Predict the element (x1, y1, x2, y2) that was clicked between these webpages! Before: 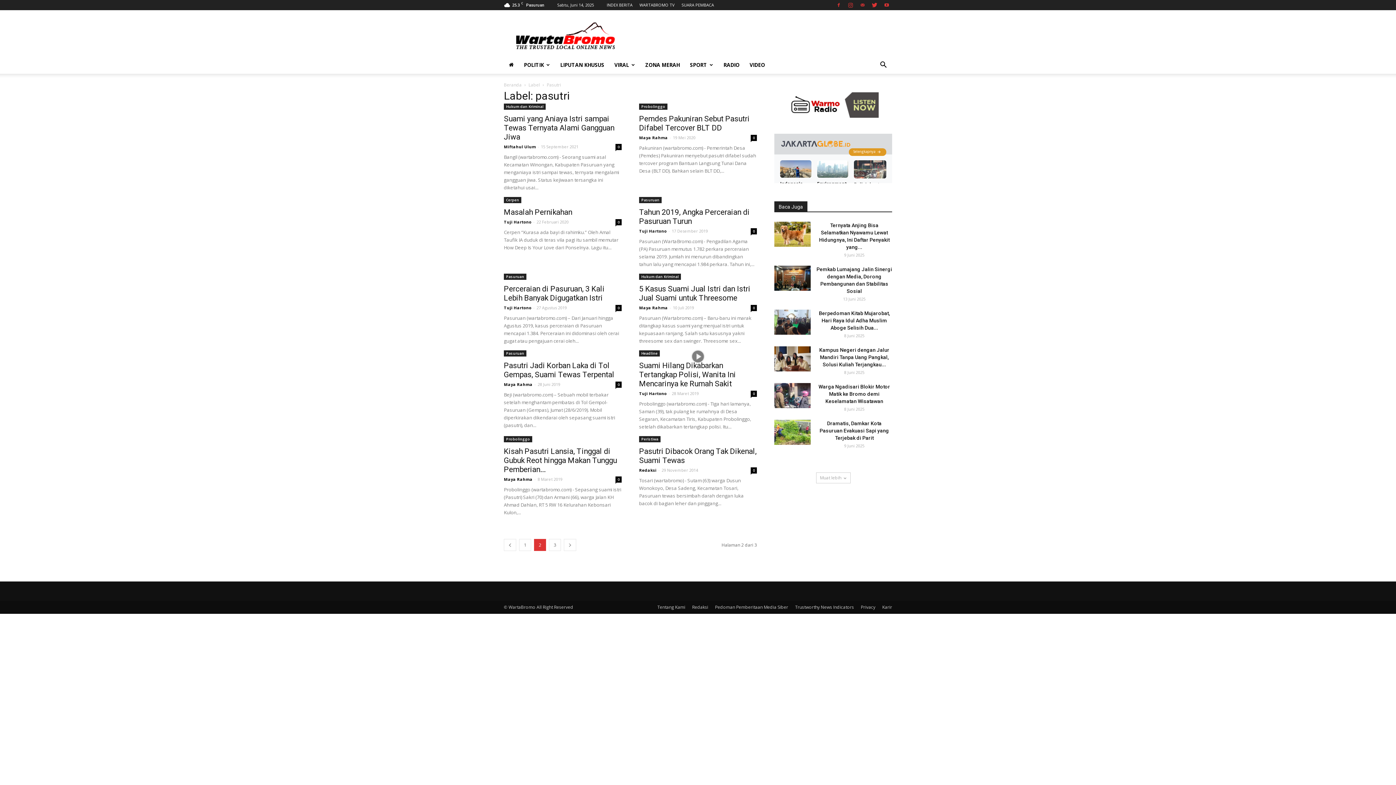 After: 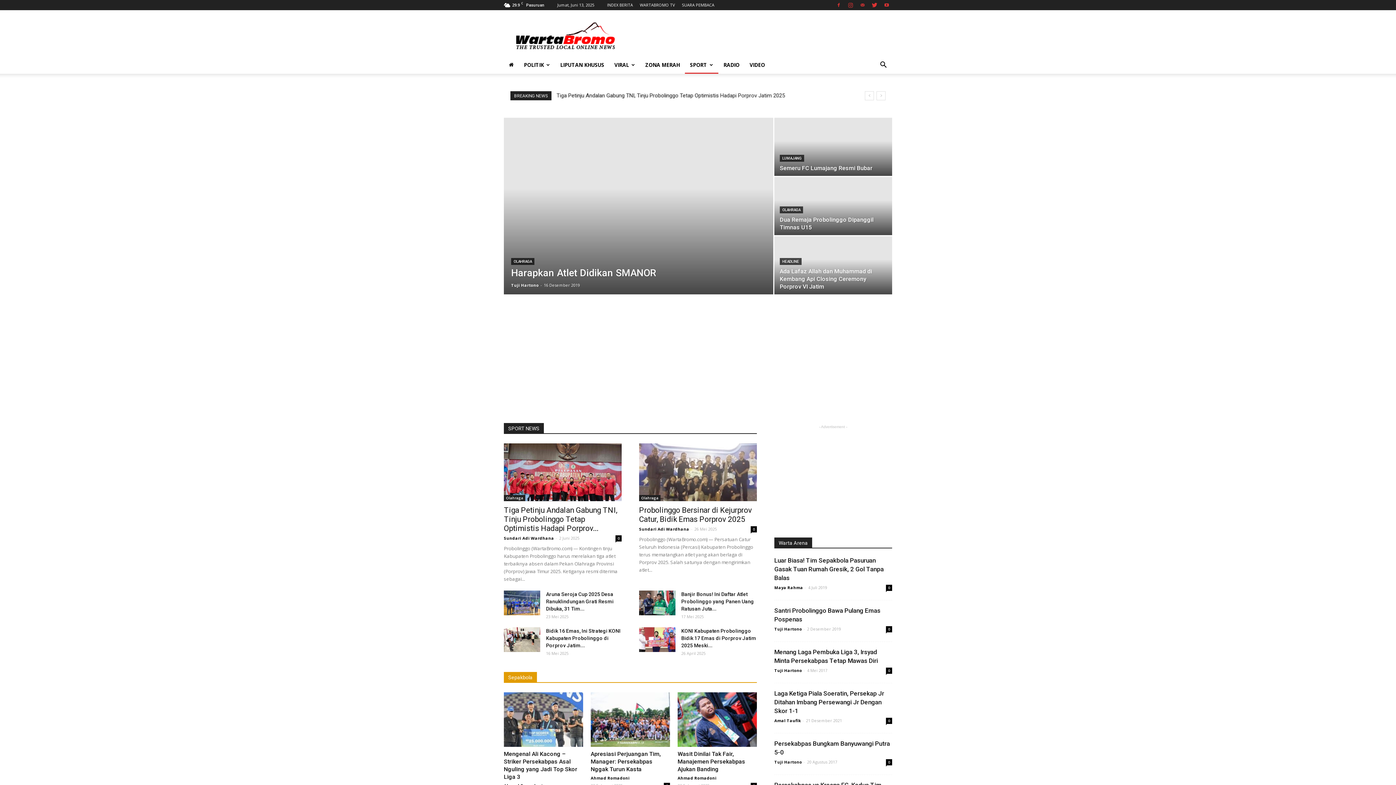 Action: label: SPORT bbox: (685, 56, 718, 73)